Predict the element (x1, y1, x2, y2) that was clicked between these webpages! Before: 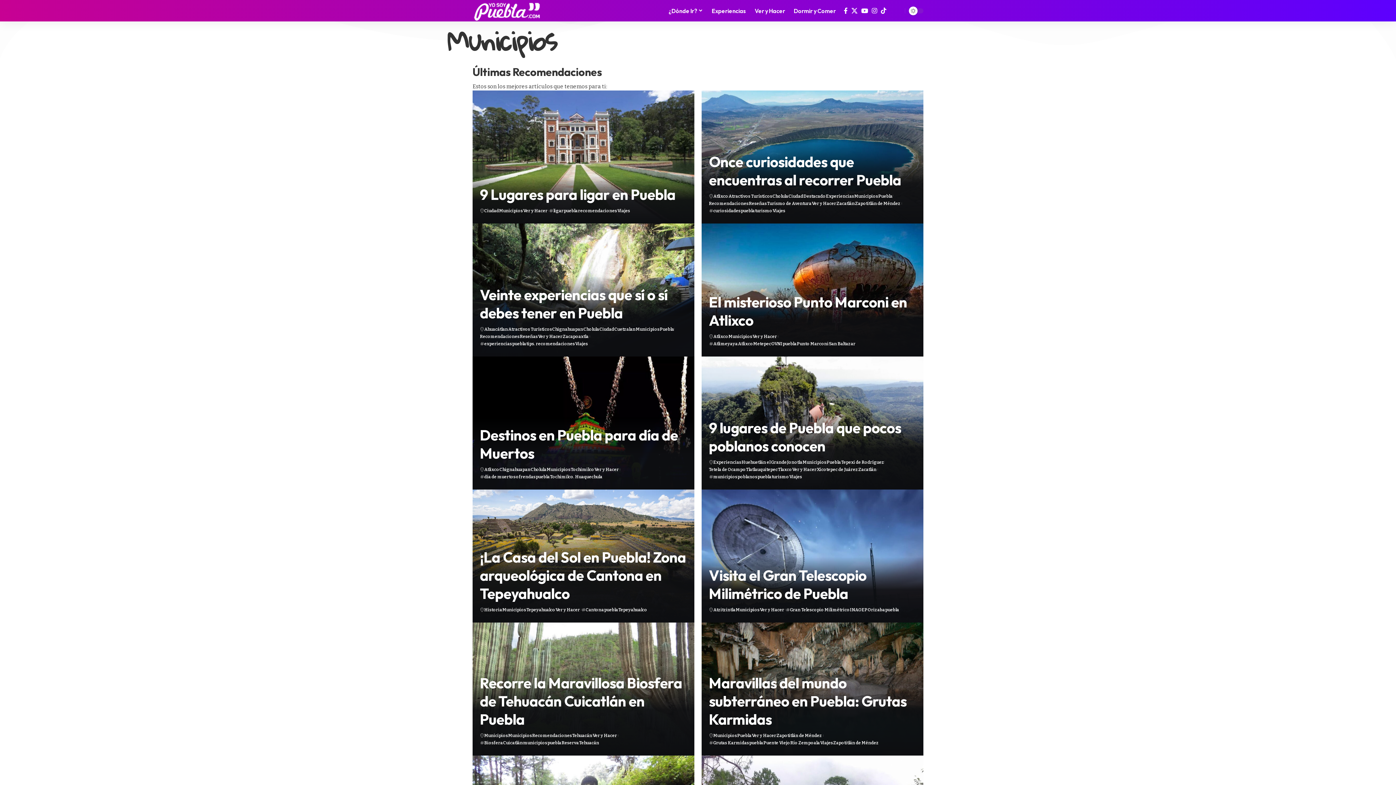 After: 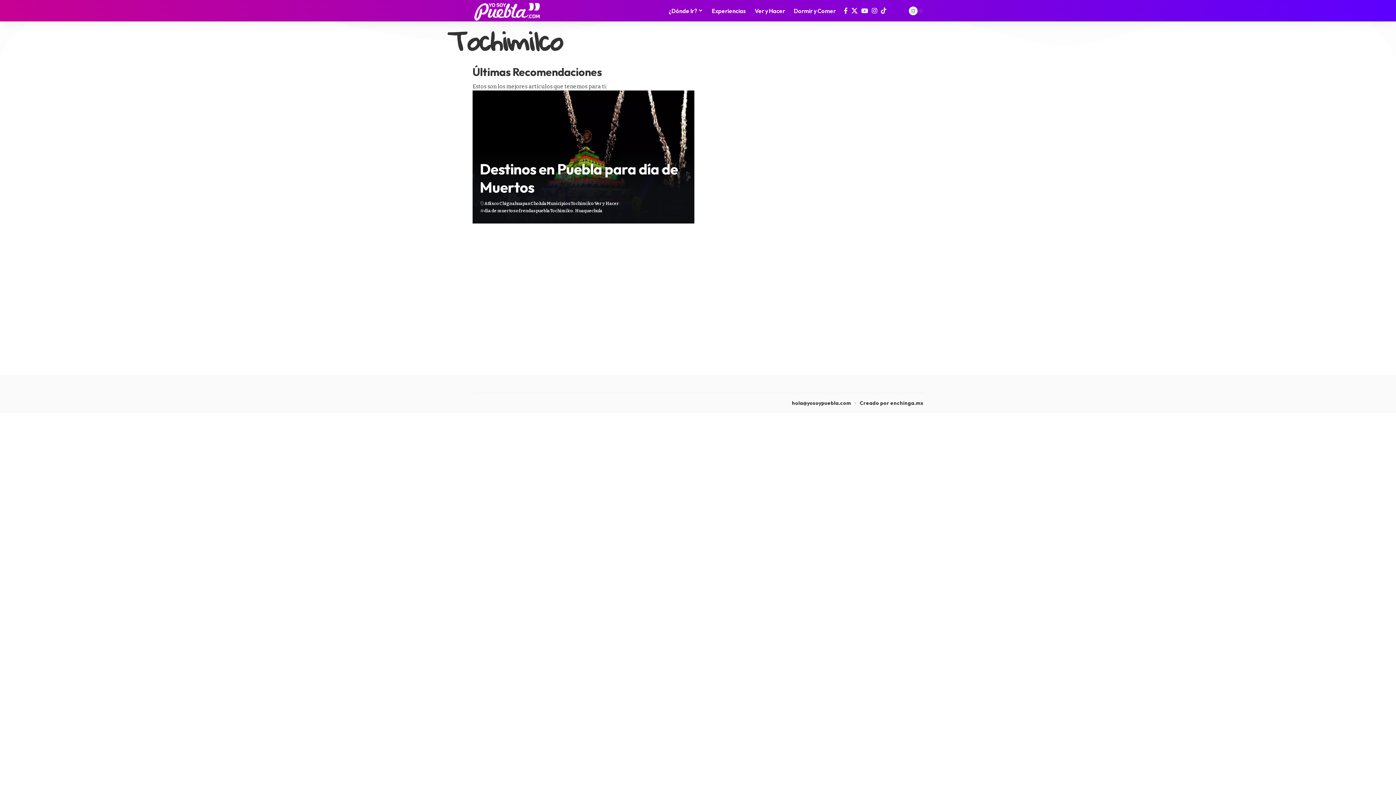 Action: label: Tochimilco bbox: (570, 466, 594, 473)